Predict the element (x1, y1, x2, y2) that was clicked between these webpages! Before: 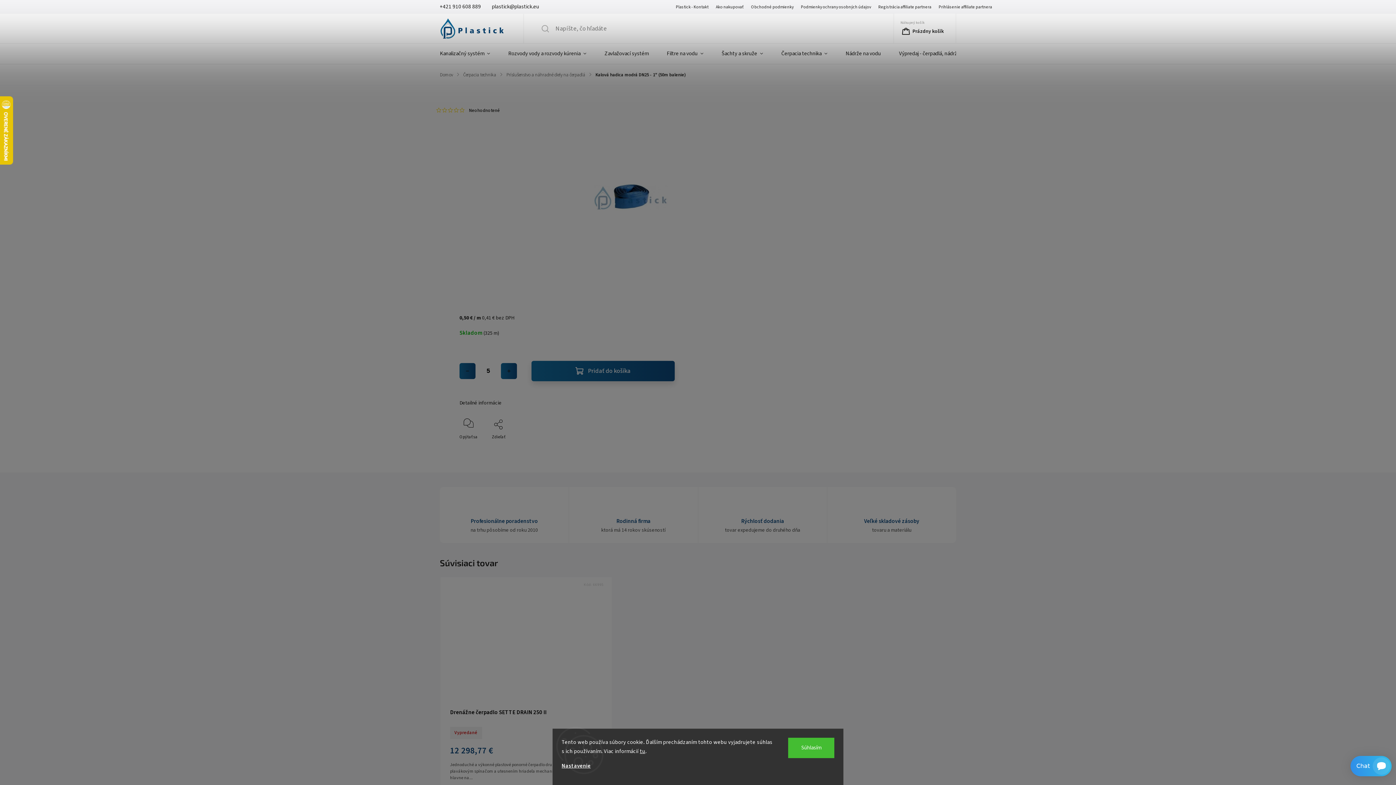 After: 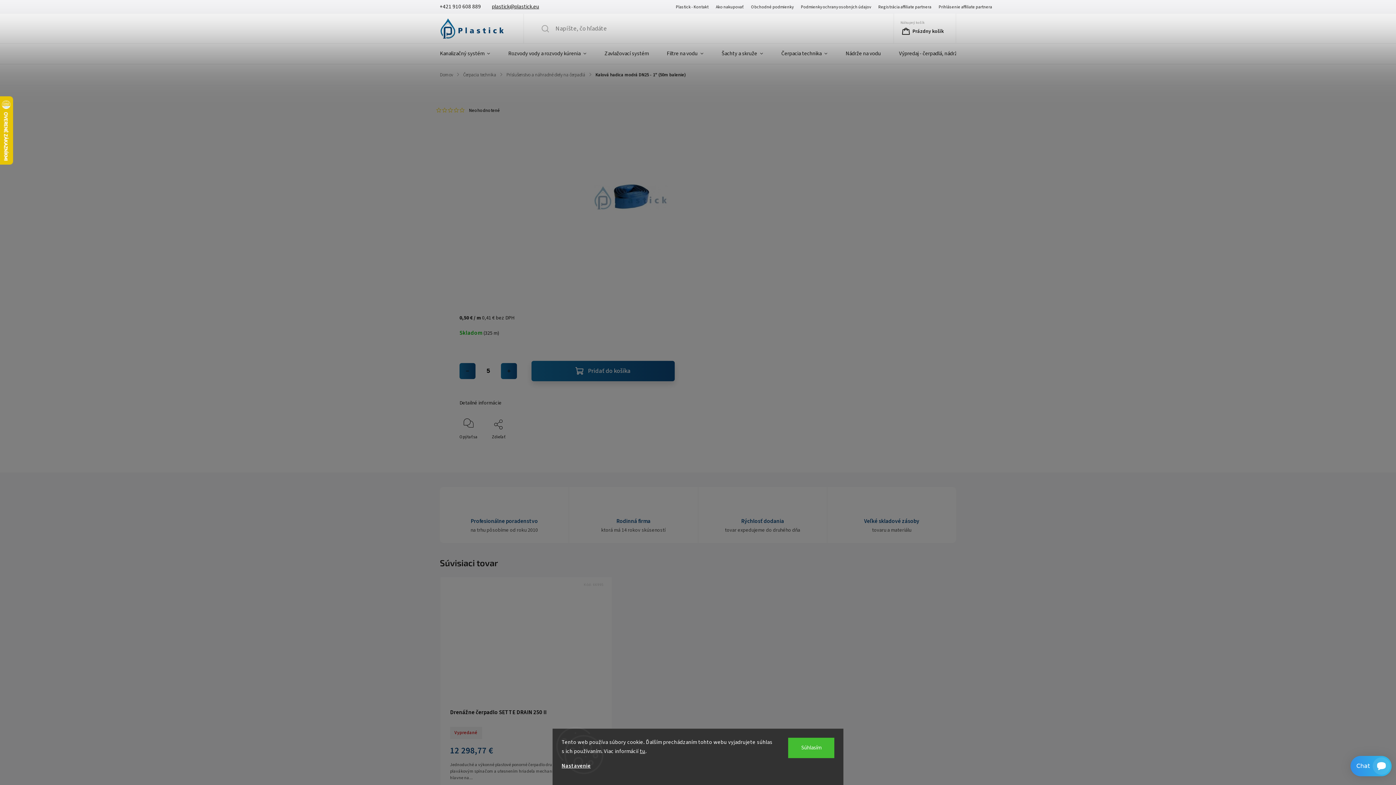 Action: label: plastick@plastick.eu bbox: (492, 2, 539, 10)